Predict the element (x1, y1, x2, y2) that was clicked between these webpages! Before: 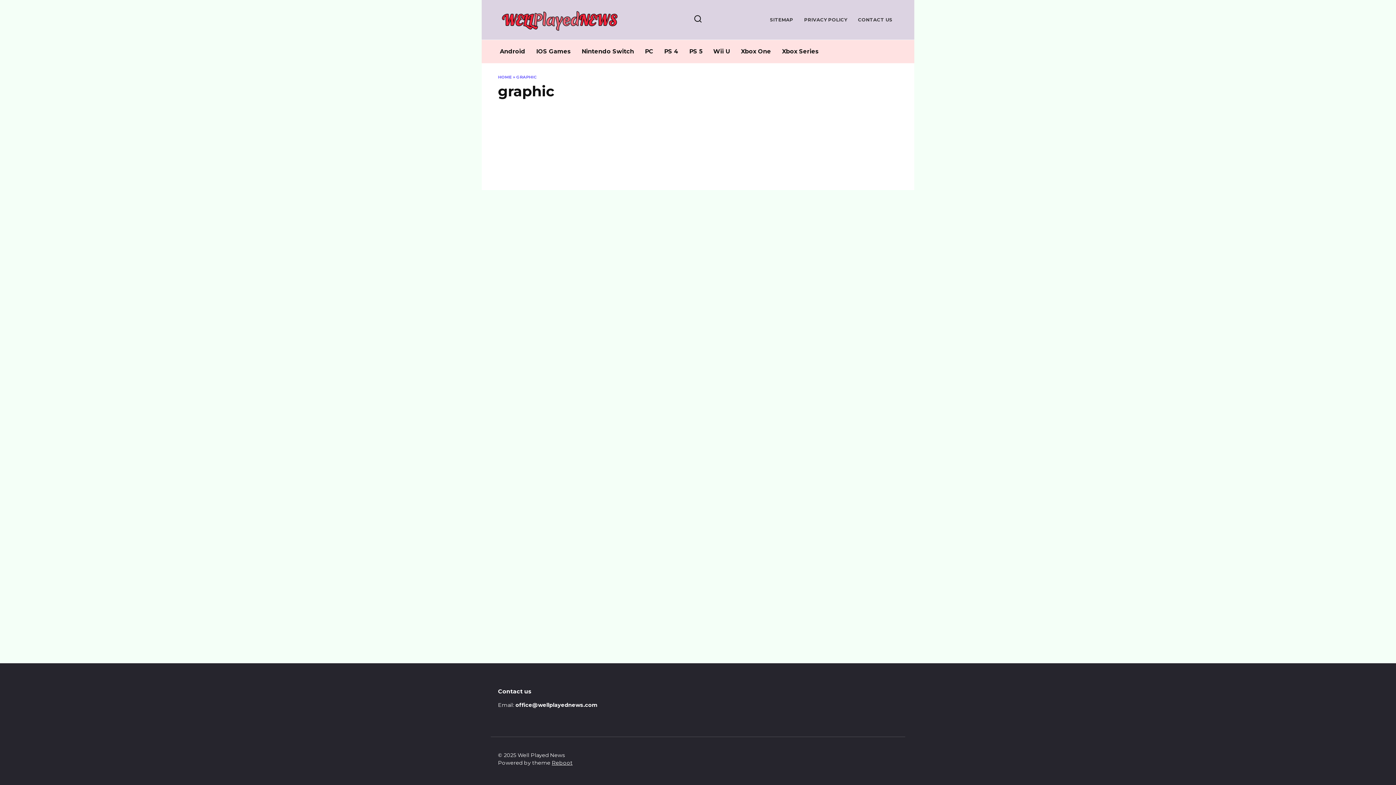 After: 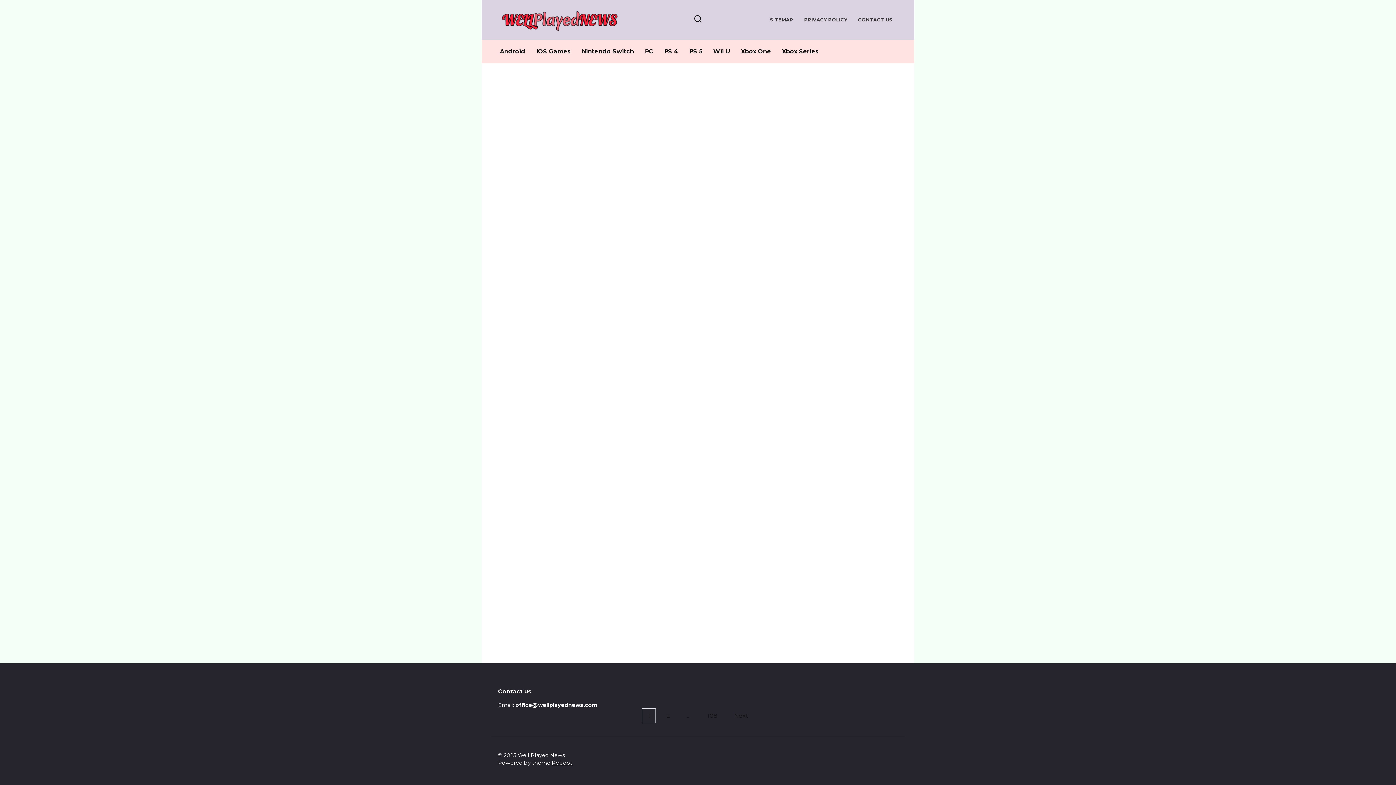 Action: bbox: (498, 74, 512, 79) label: HOME